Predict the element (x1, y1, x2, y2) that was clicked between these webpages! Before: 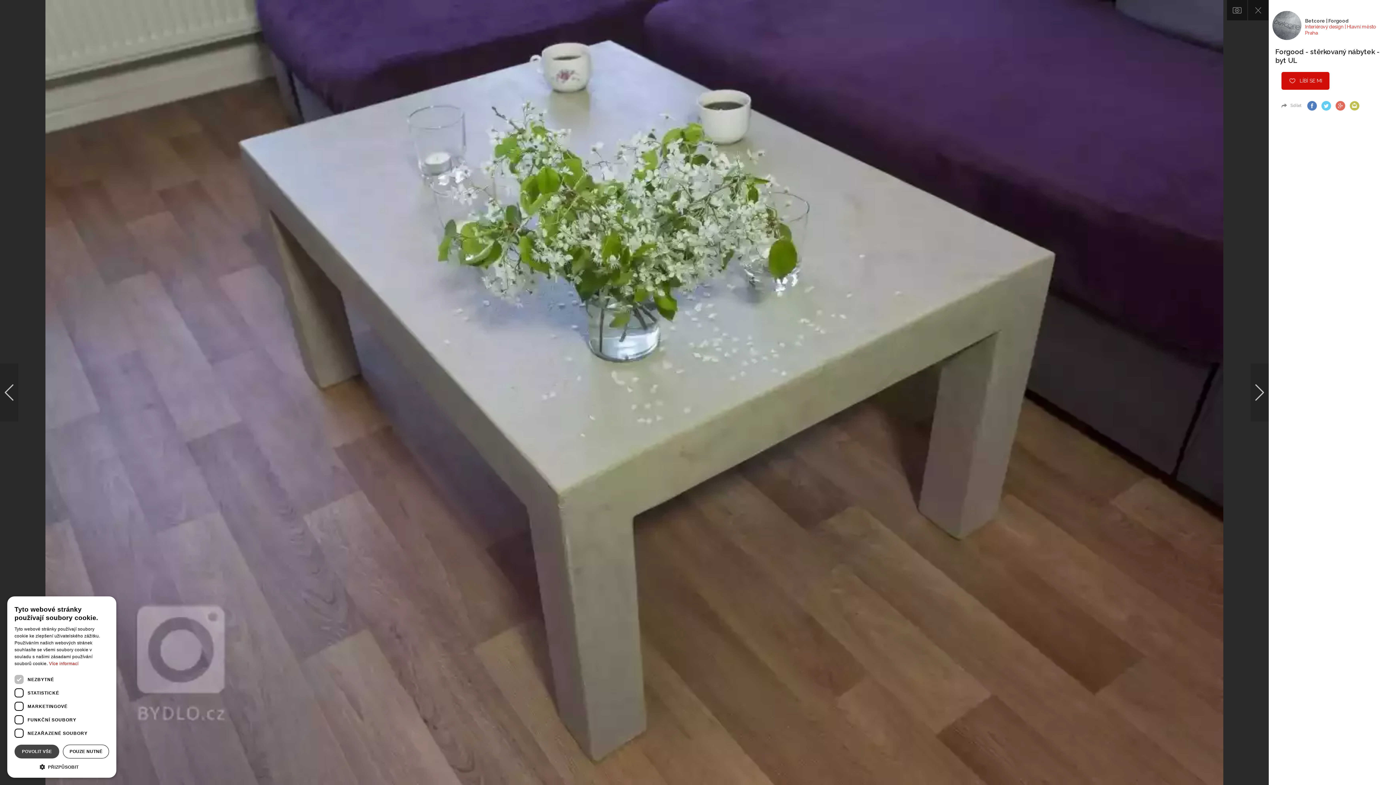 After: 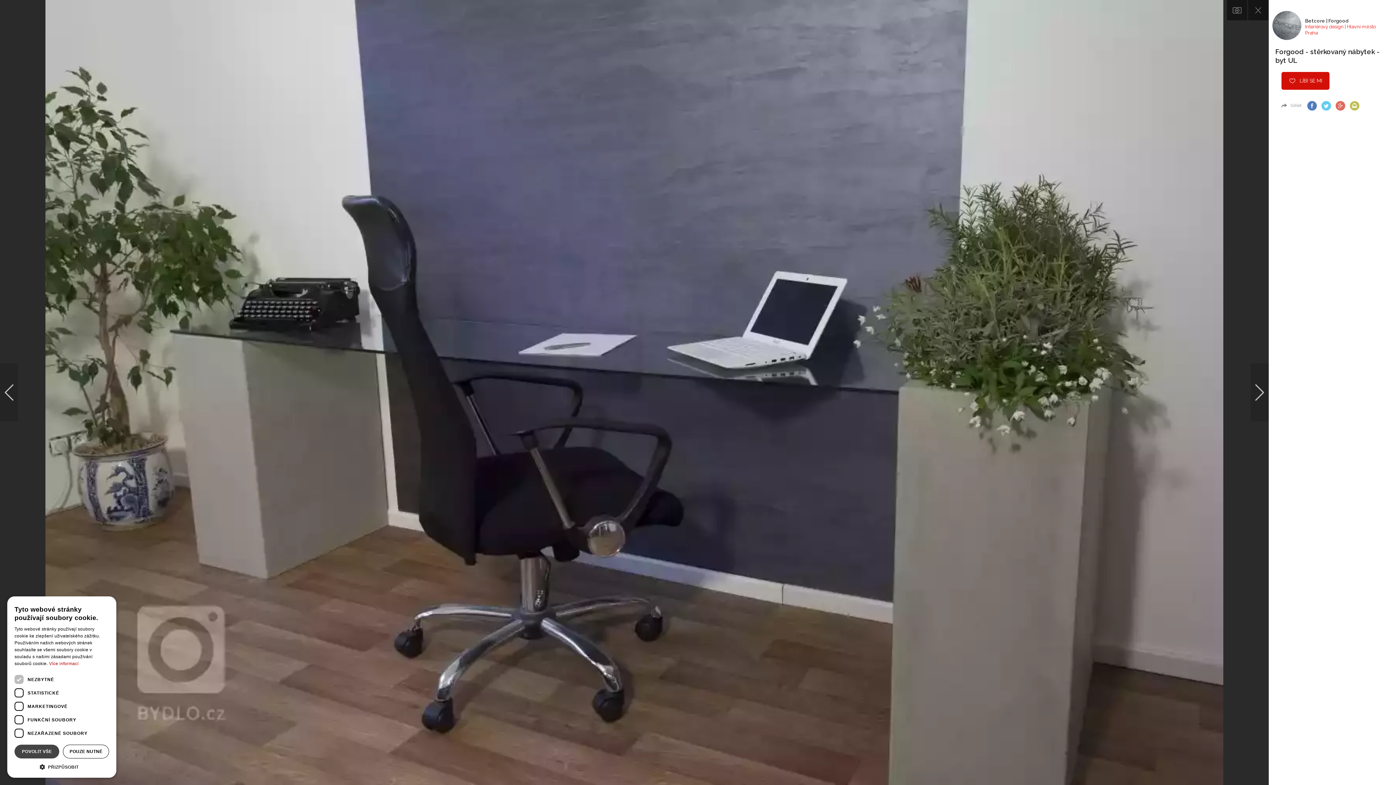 Action: bbox: (1250, 363, 1269, 421)